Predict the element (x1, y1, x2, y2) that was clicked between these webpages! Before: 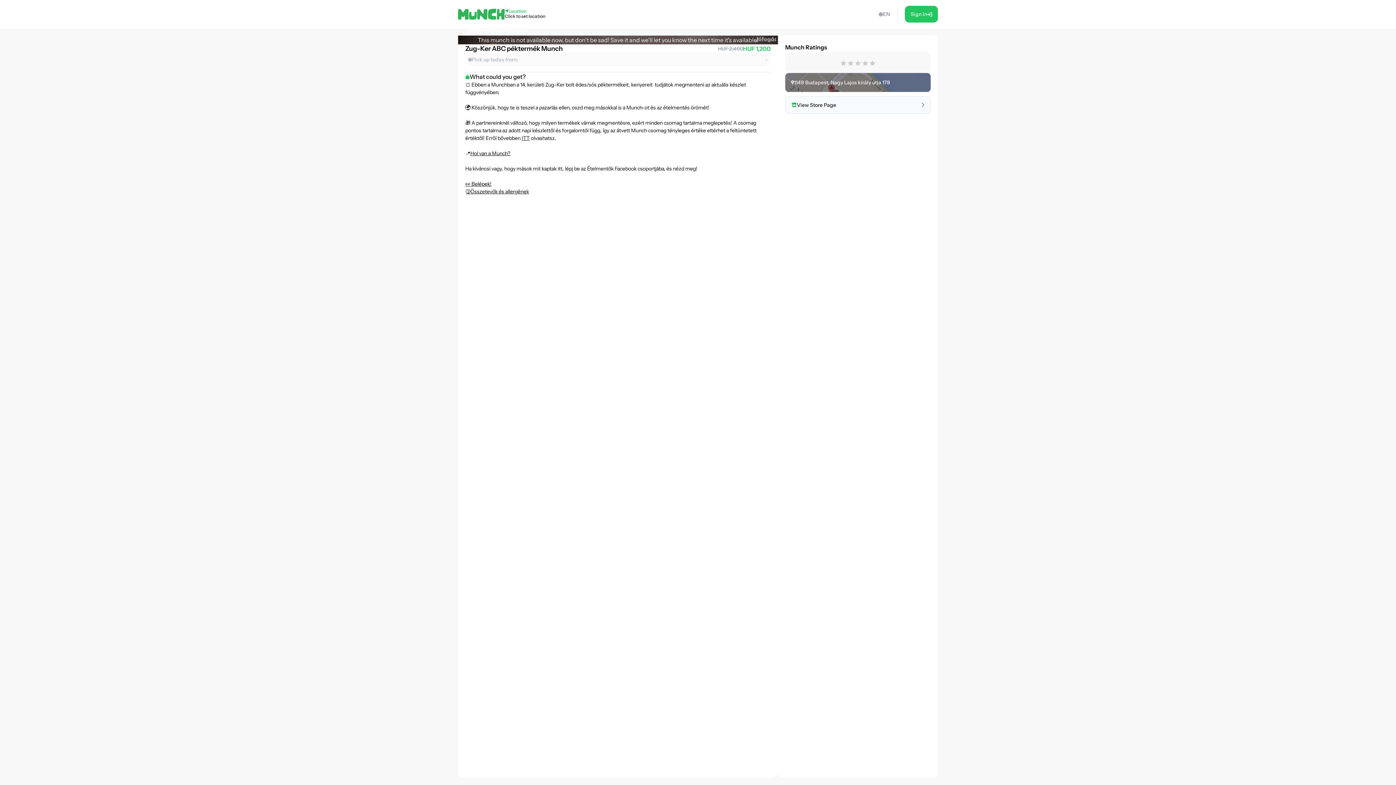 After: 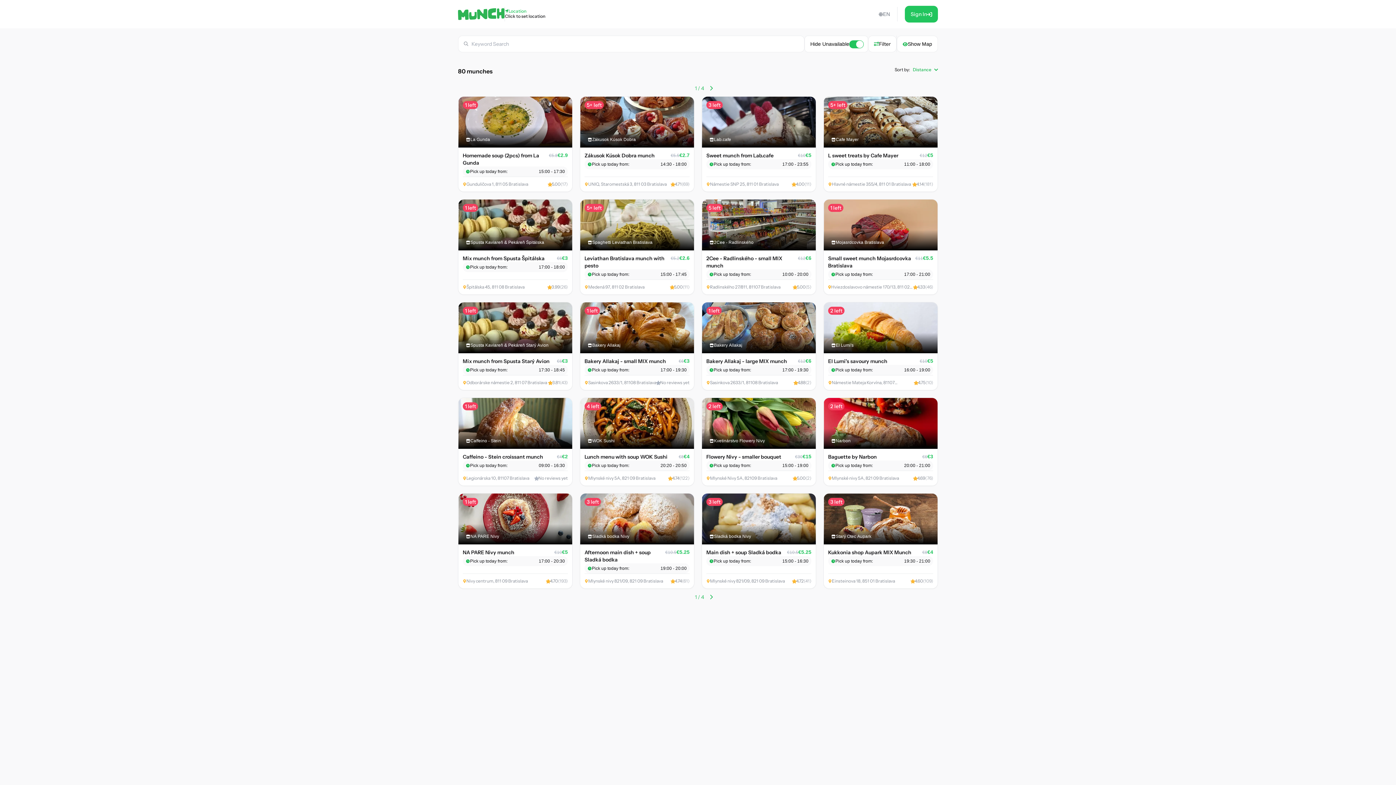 Action: bbox: (458, 8, 504, 19)